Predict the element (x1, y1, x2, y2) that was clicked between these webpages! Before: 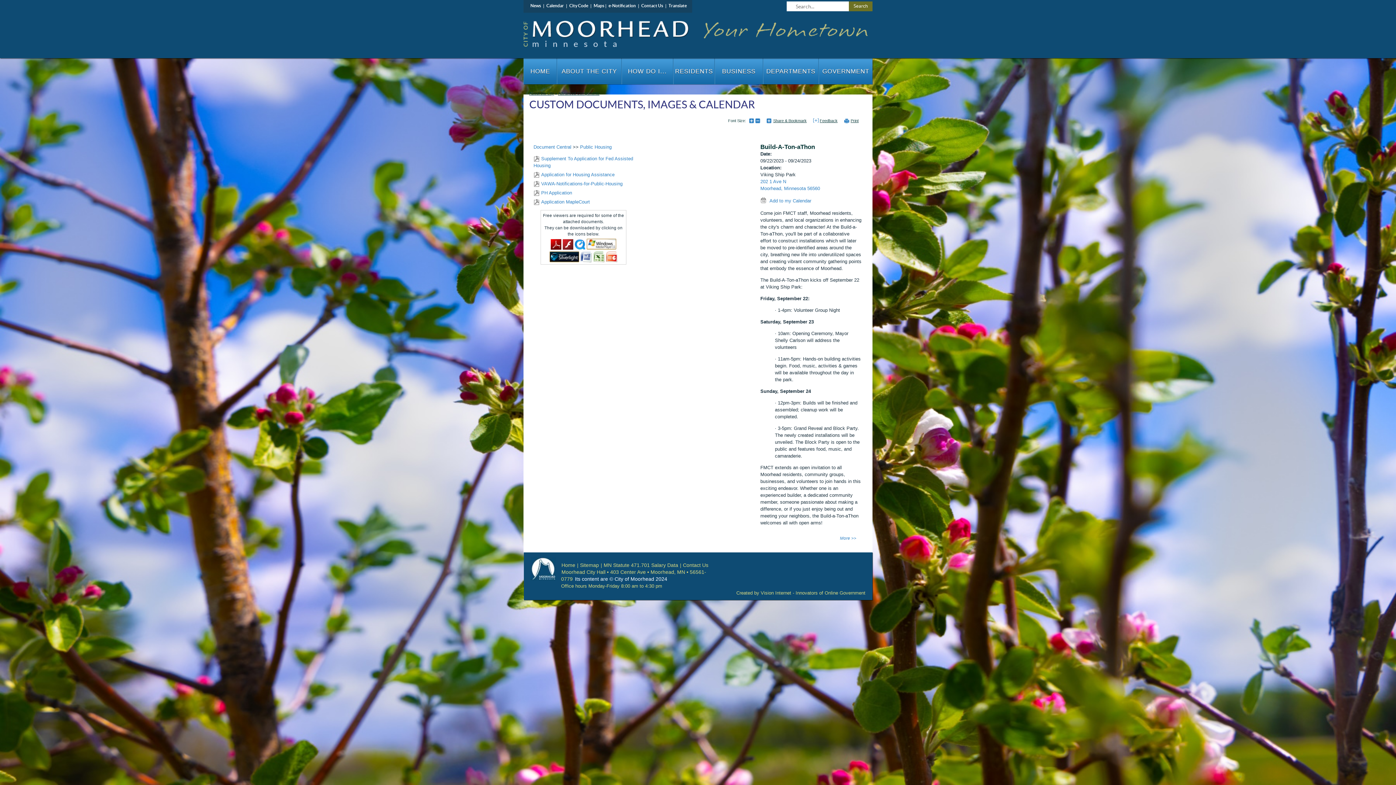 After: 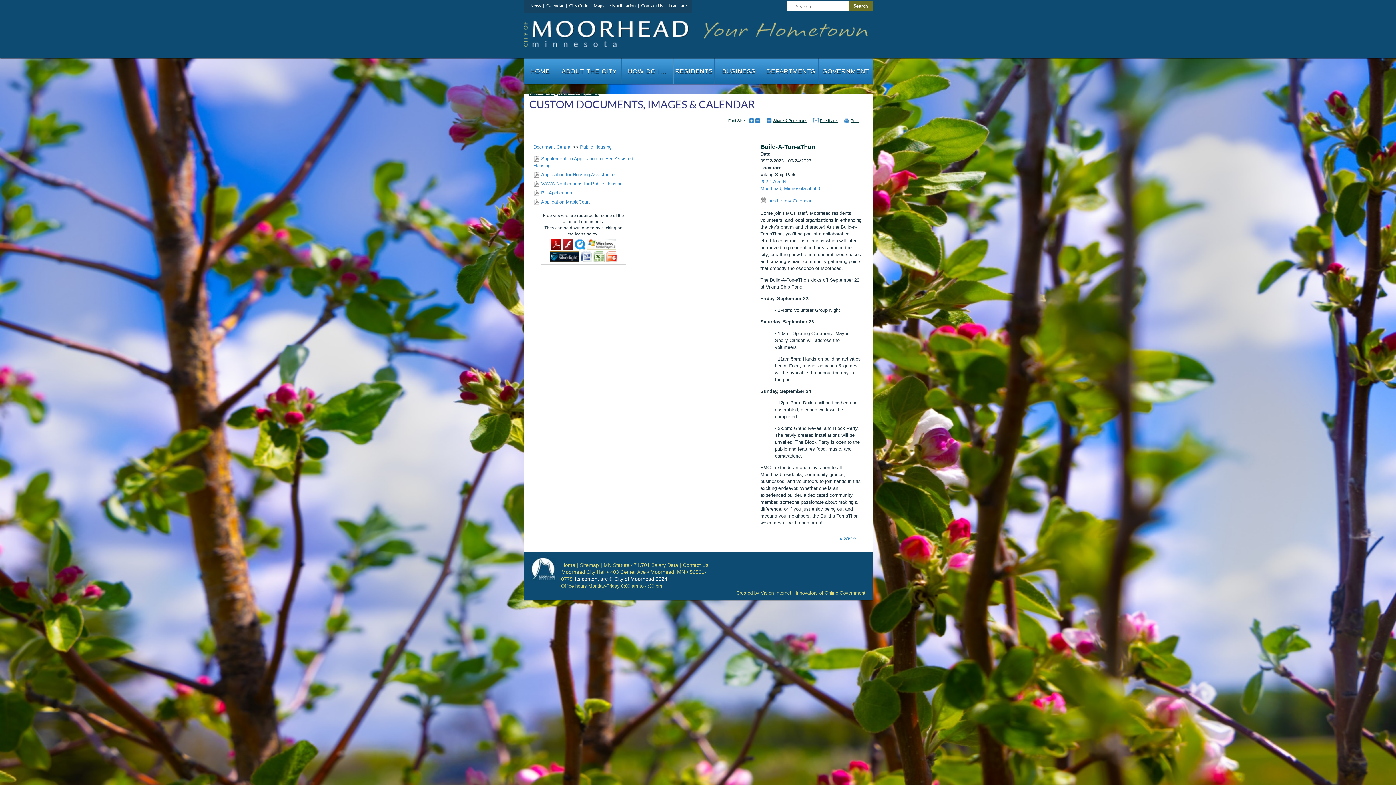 Action: bbox: (541, 199, 590, 204) label: Application MapleCourt